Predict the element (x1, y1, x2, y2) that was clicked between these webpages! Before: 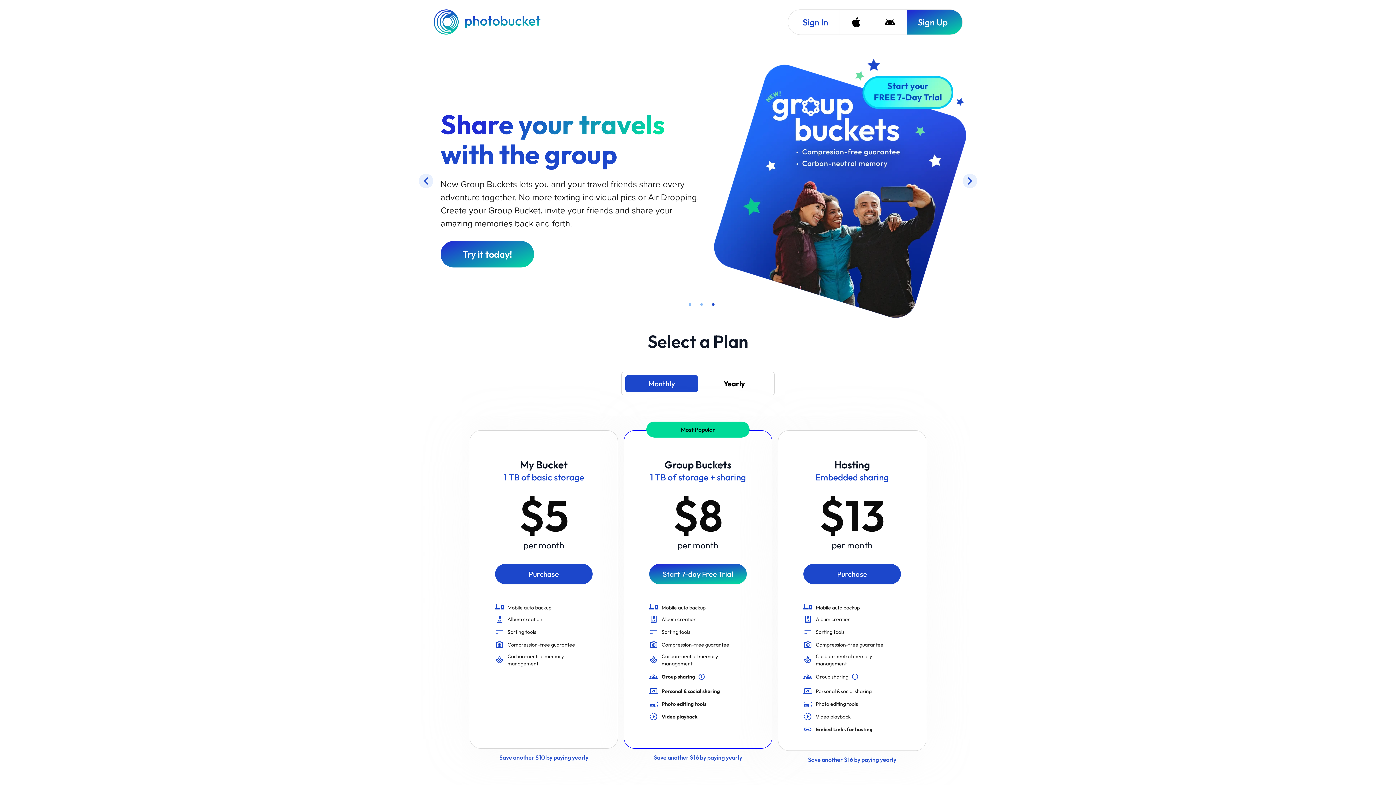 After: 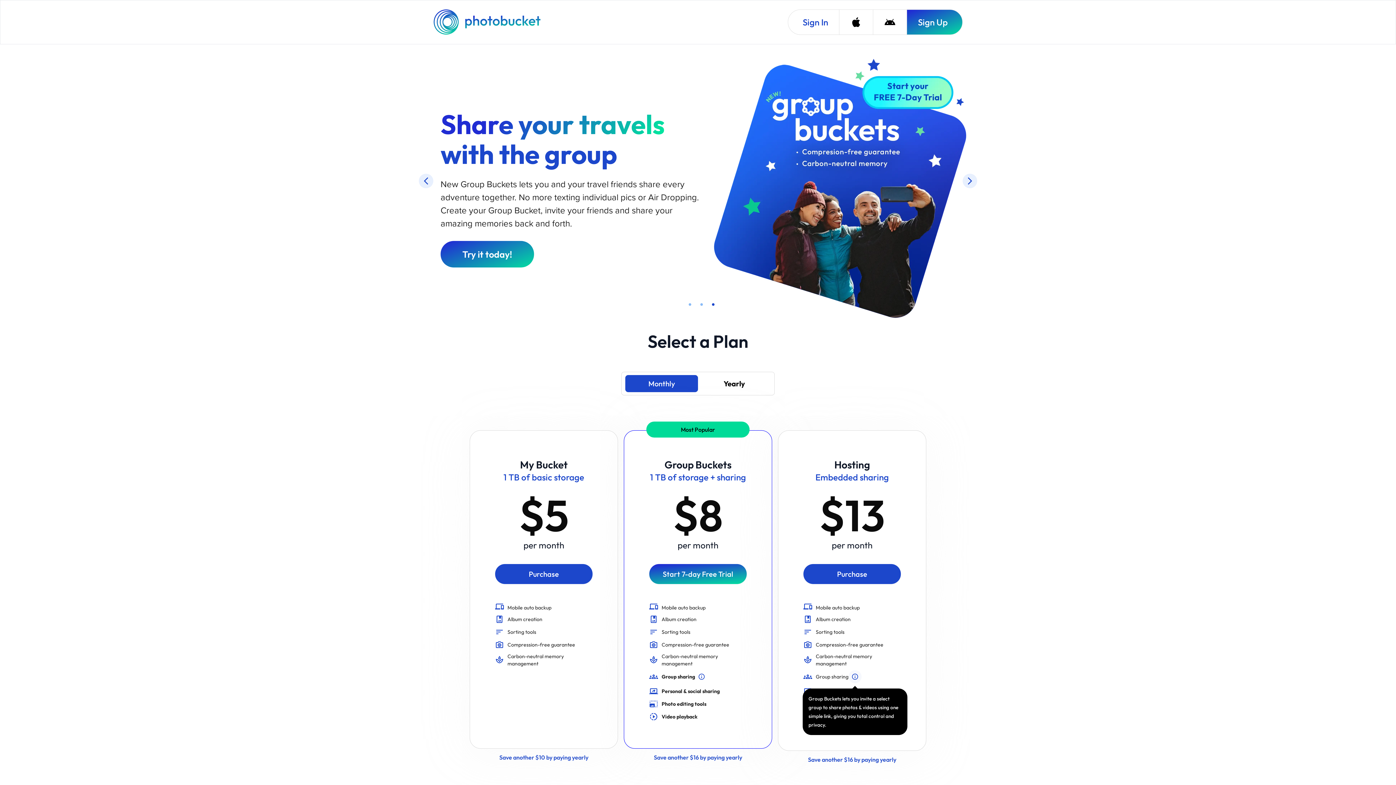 Action: label: Group Buckets lets you invite a select group to share photos & videos using one simple link, giving you total control and privacy. bbox: (848, 670, 861, 683)